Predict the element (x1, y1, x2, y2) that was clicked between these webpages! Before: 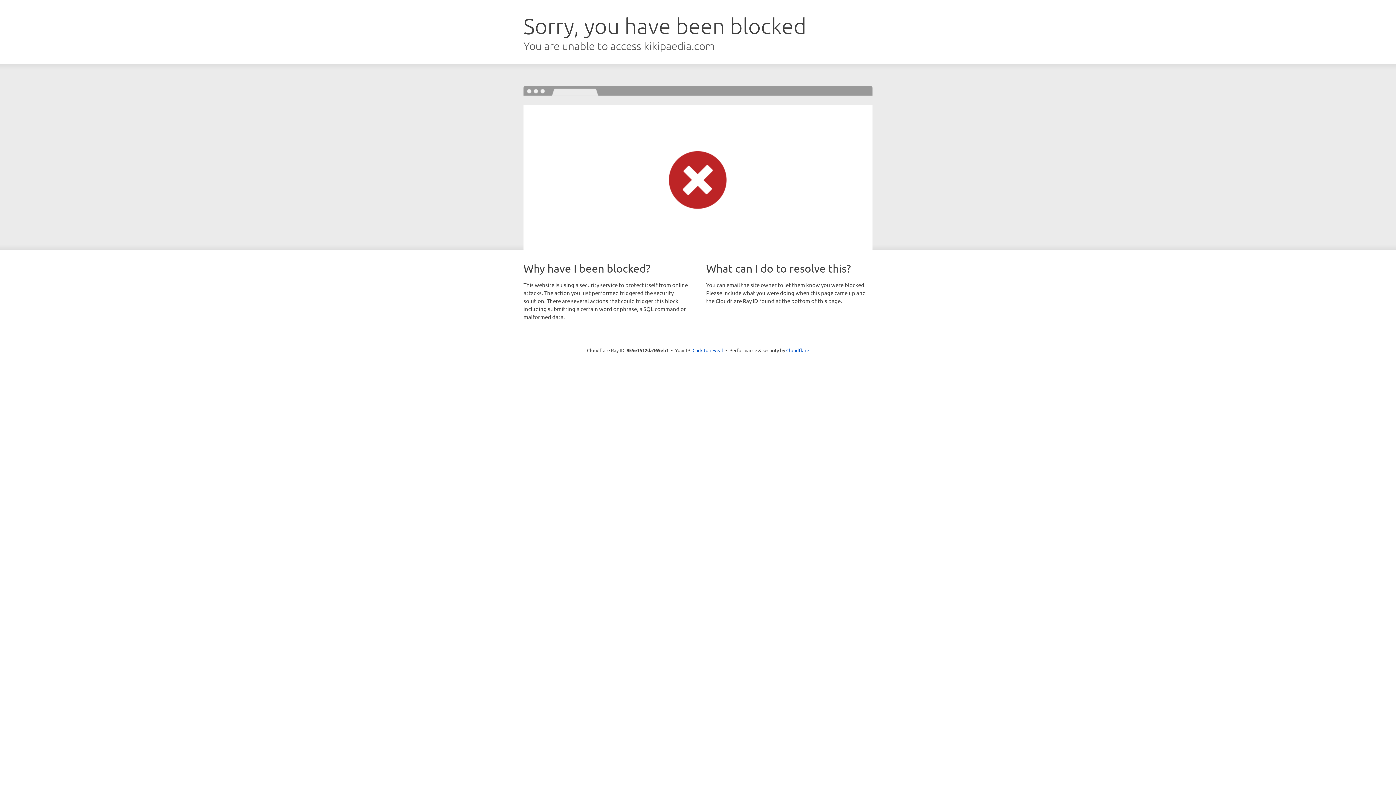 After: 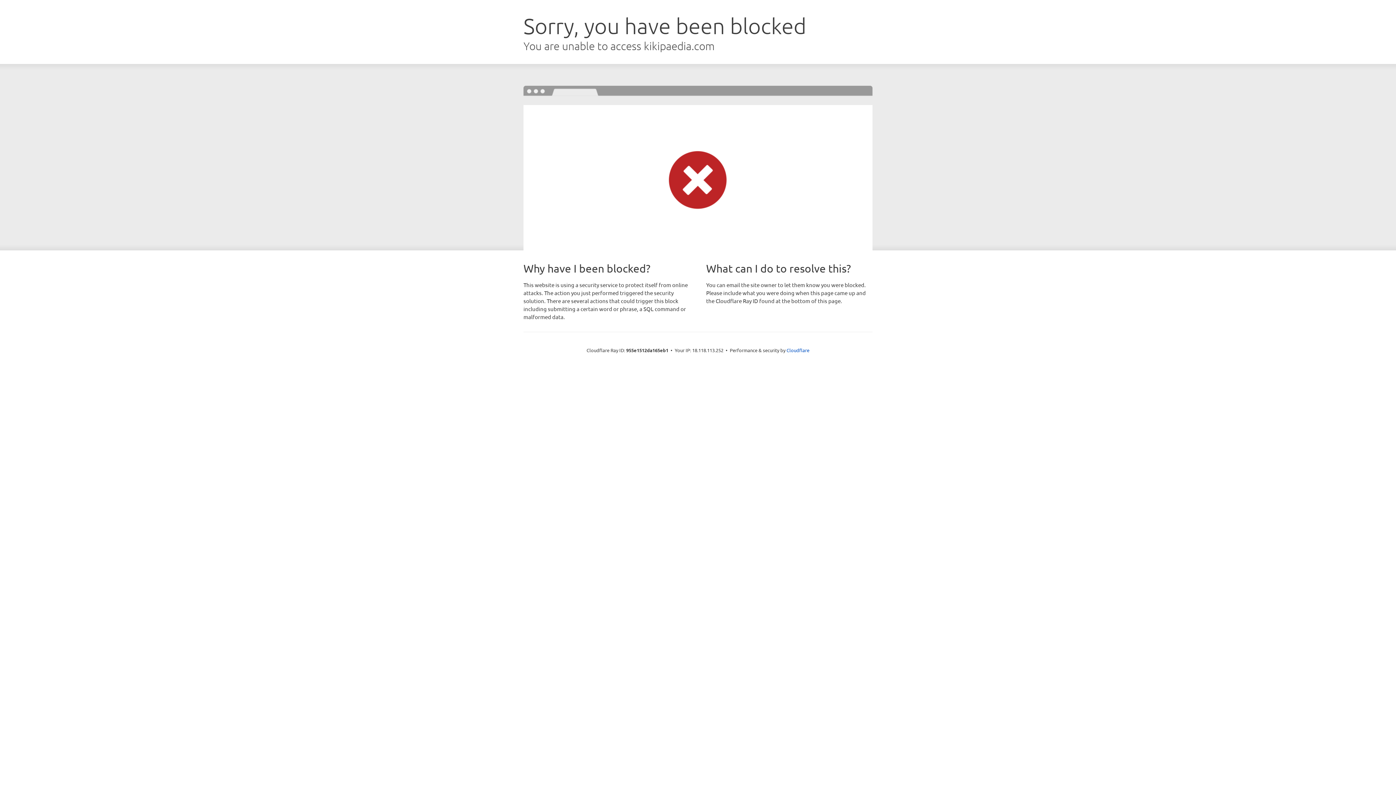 Action: bbox: (692, 346, 723, 353) label: Click to reveal